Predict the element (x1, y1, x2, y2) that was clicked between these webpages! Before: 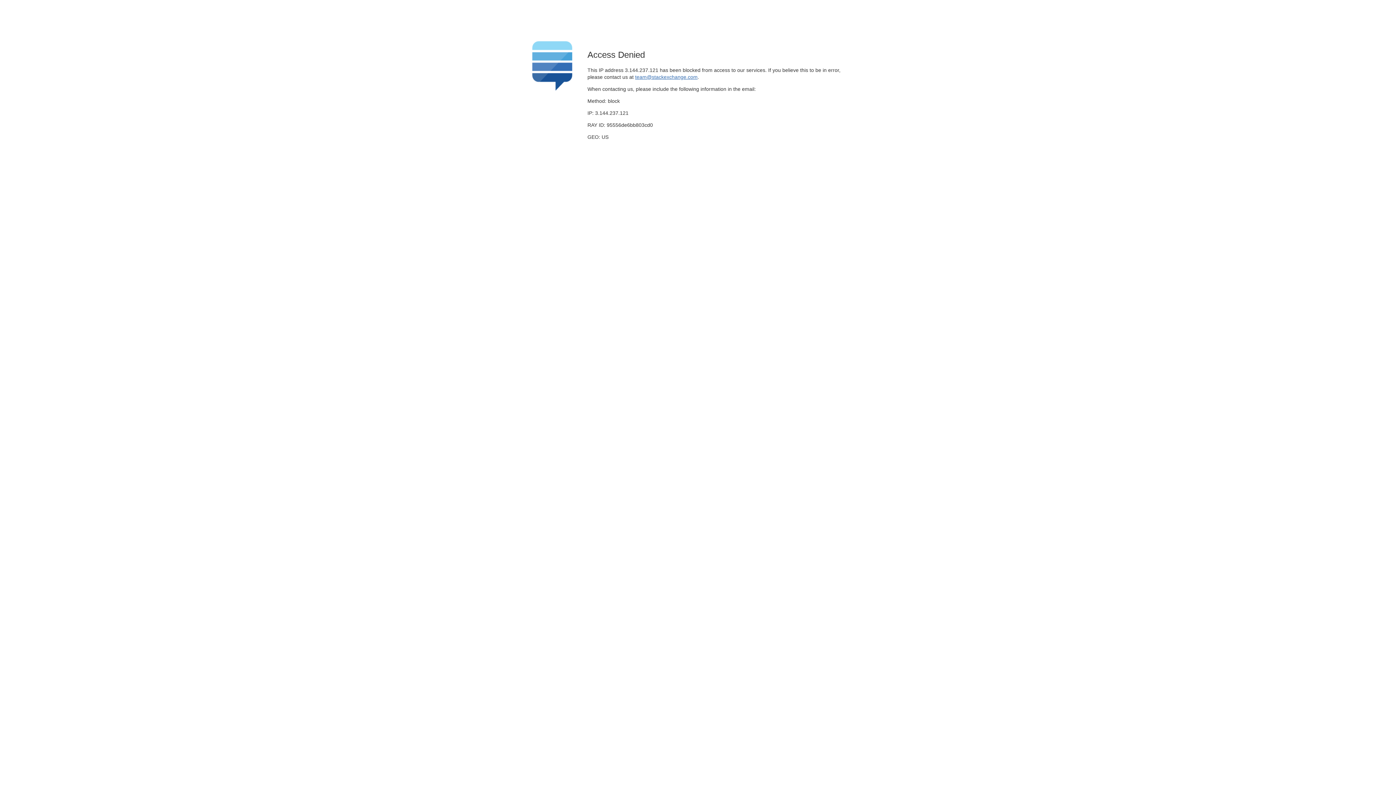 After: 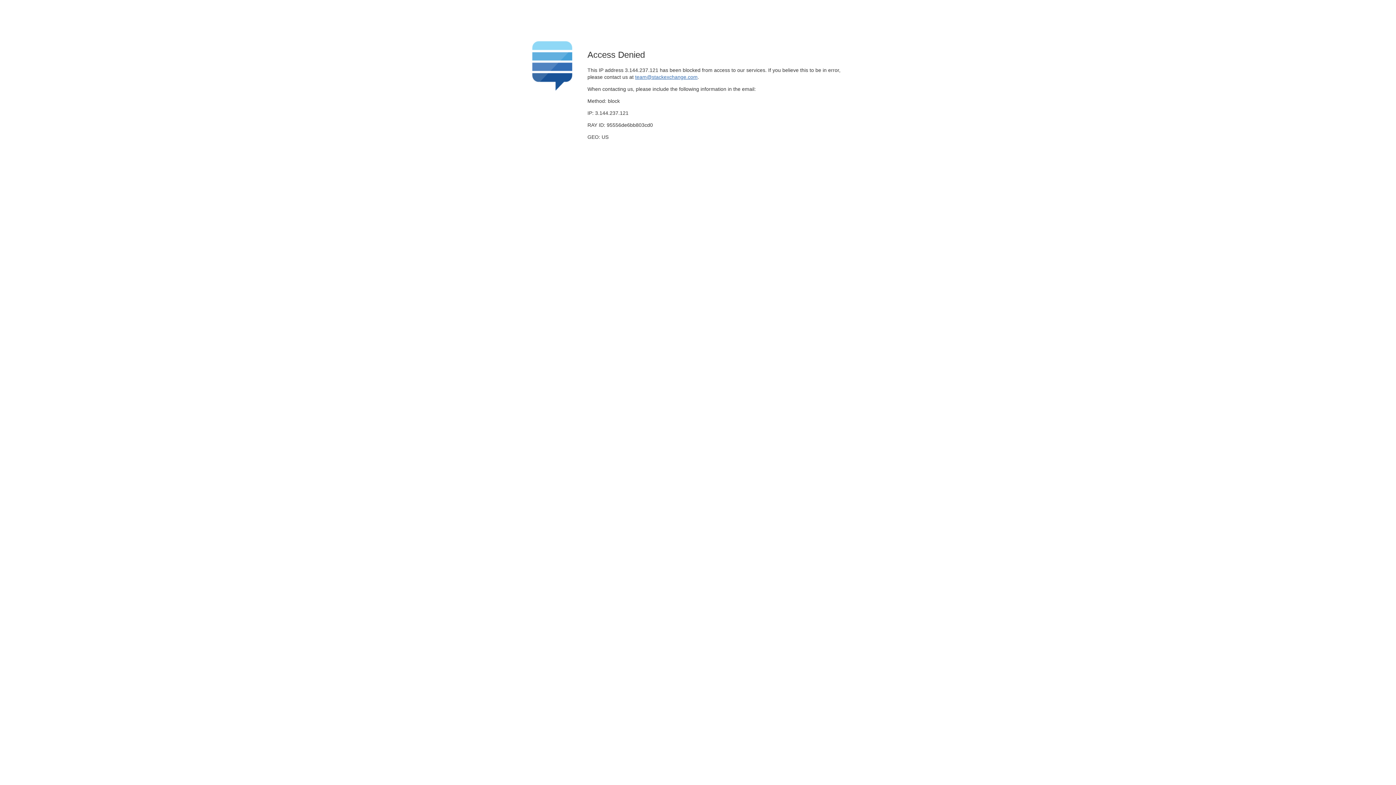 Action: label: team@stackexchange.com bbox: (635, 74, 697, 79)